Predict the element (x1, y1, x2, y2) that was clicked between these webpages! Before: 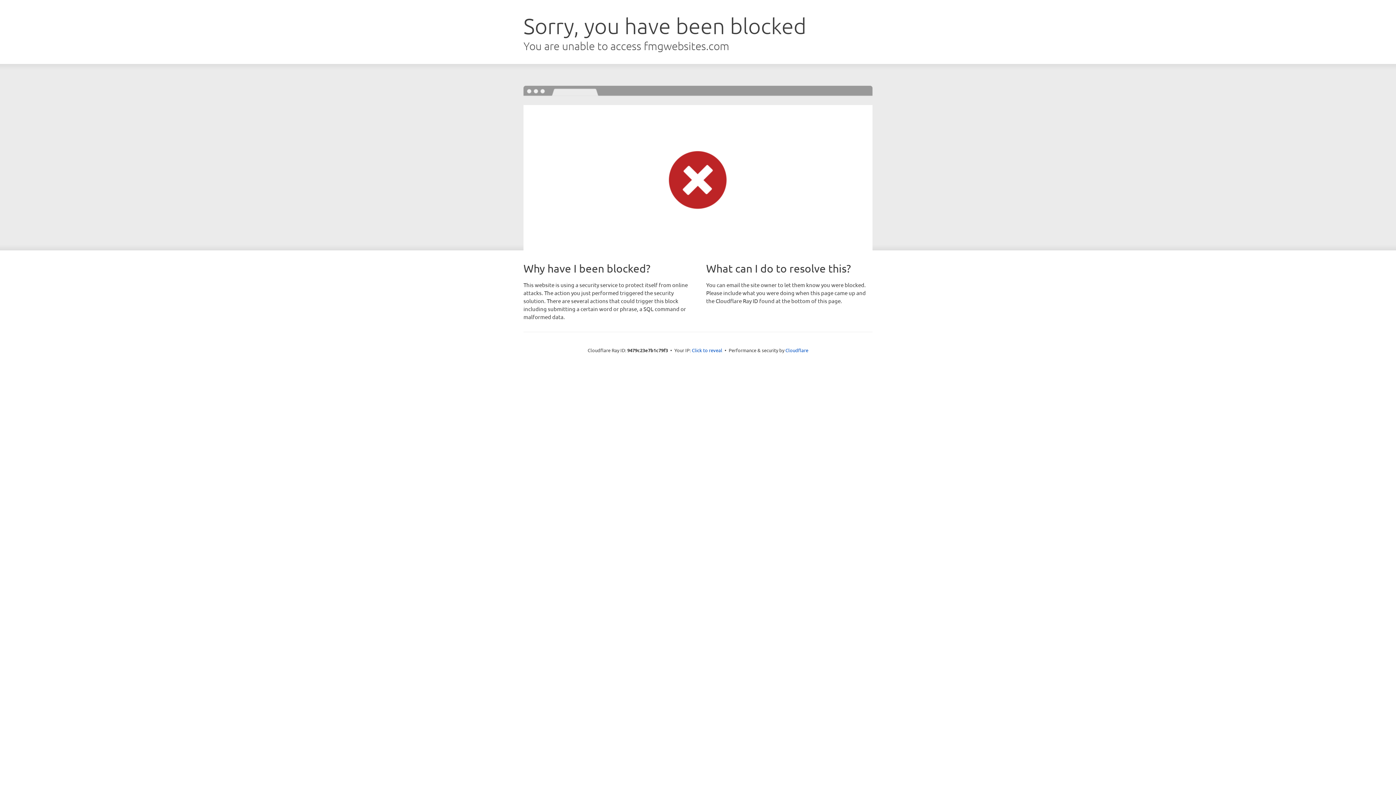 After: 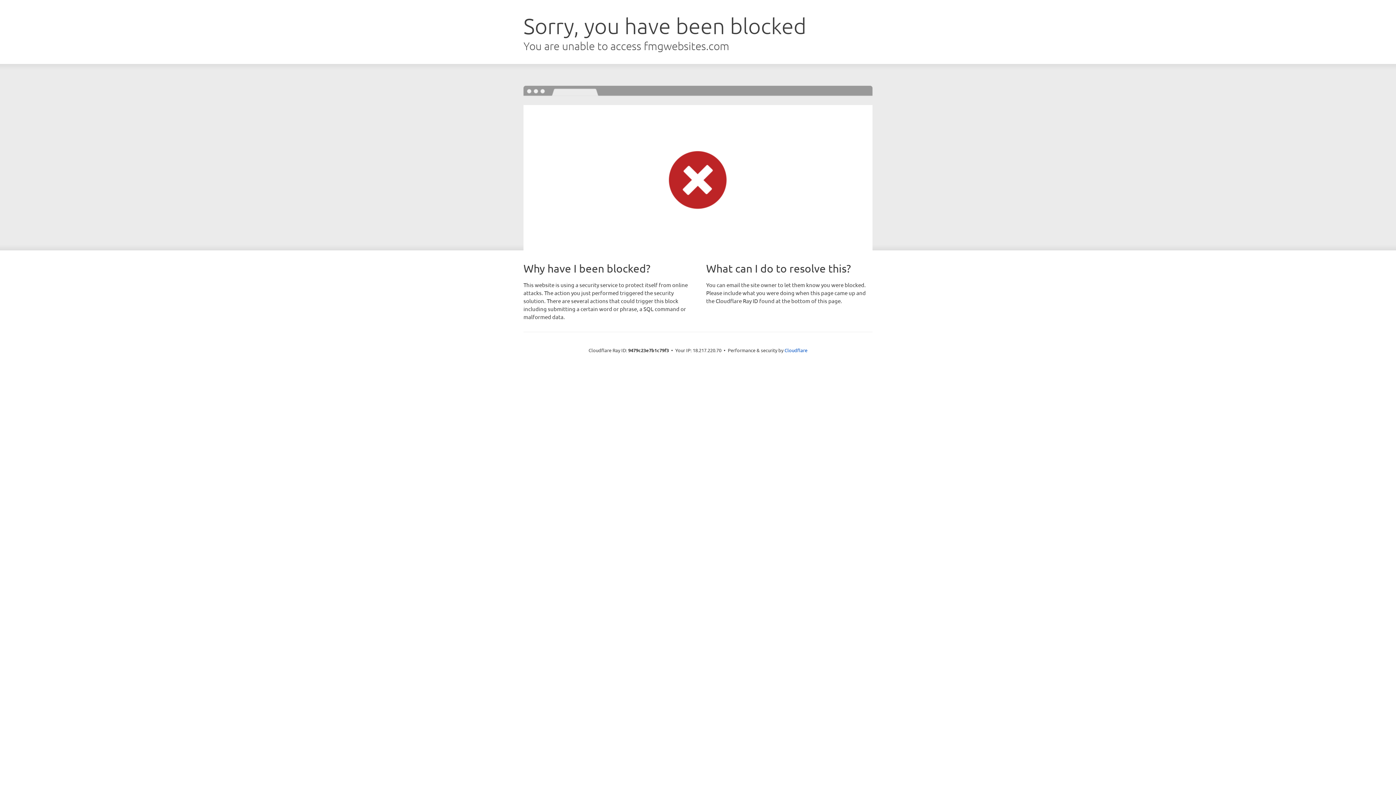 Action: bbox: (692, 346, 722, 353) label: Click to reveal